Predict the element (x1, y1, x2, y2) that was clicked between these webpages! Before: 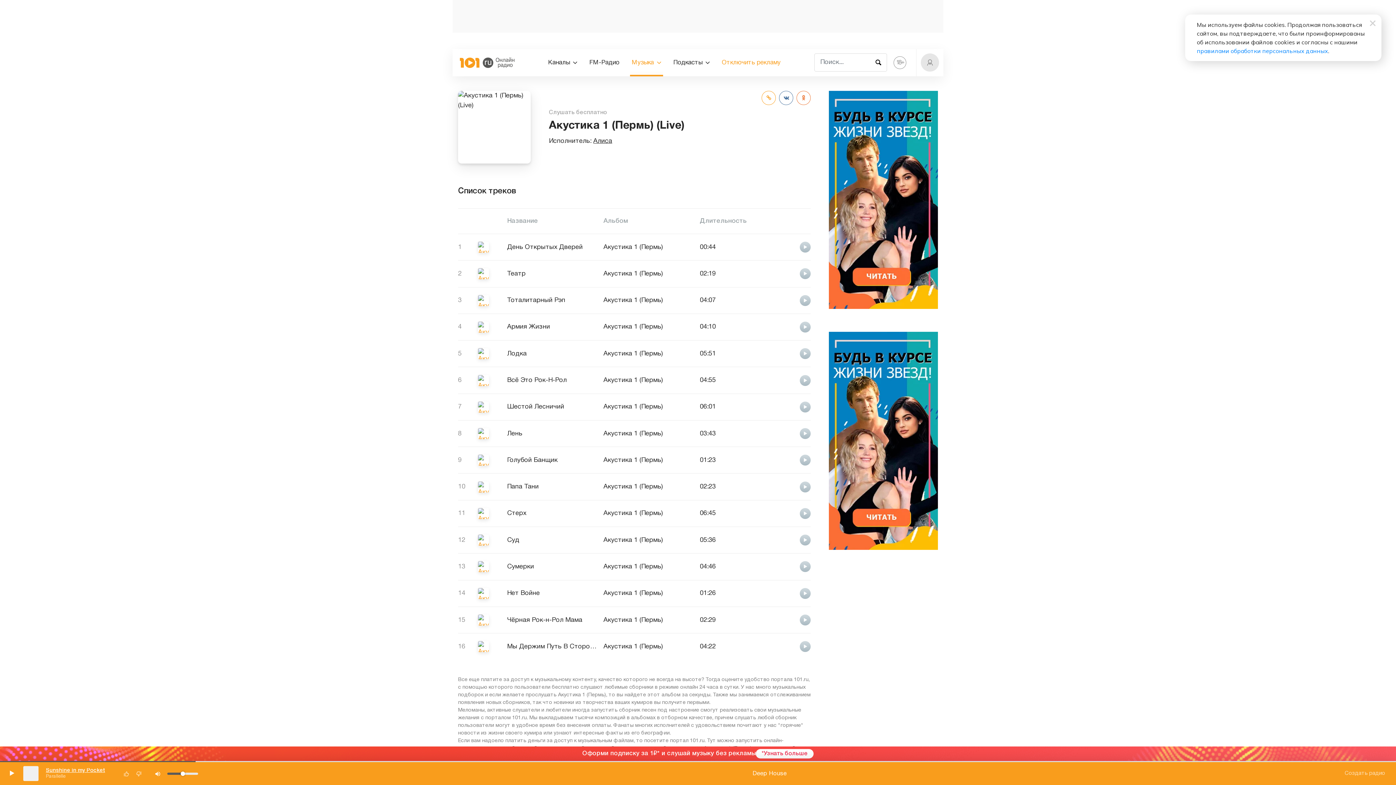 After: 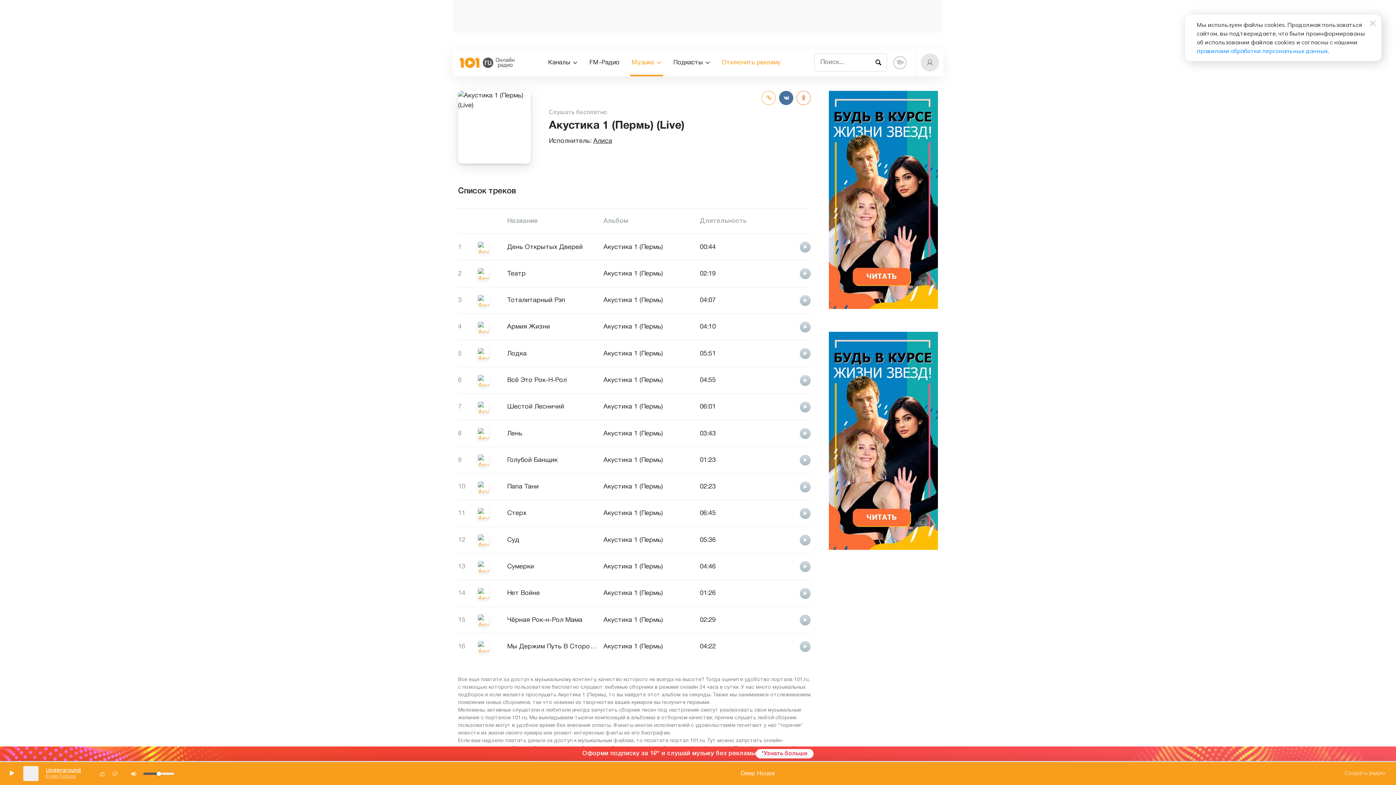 Action: bbox: (779, 90, 793, 104)